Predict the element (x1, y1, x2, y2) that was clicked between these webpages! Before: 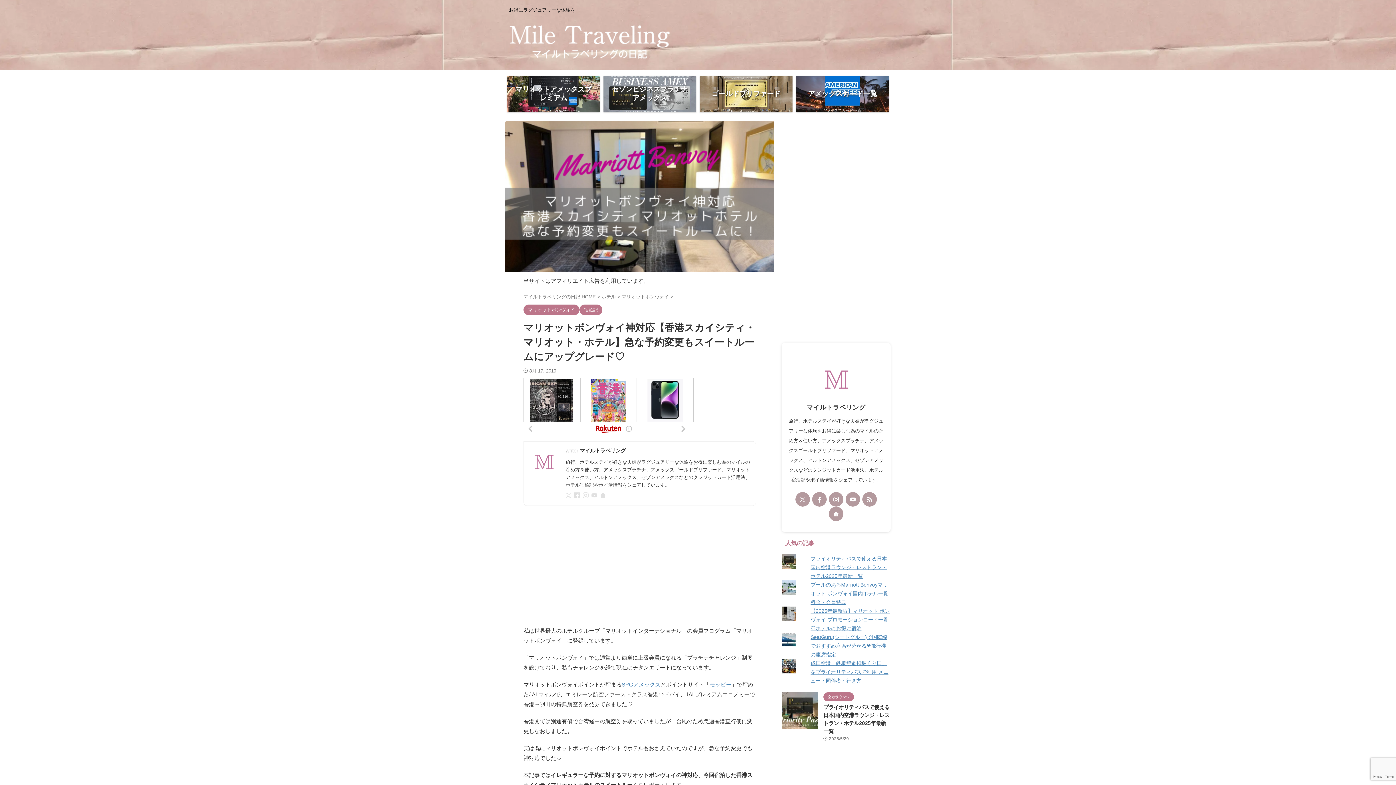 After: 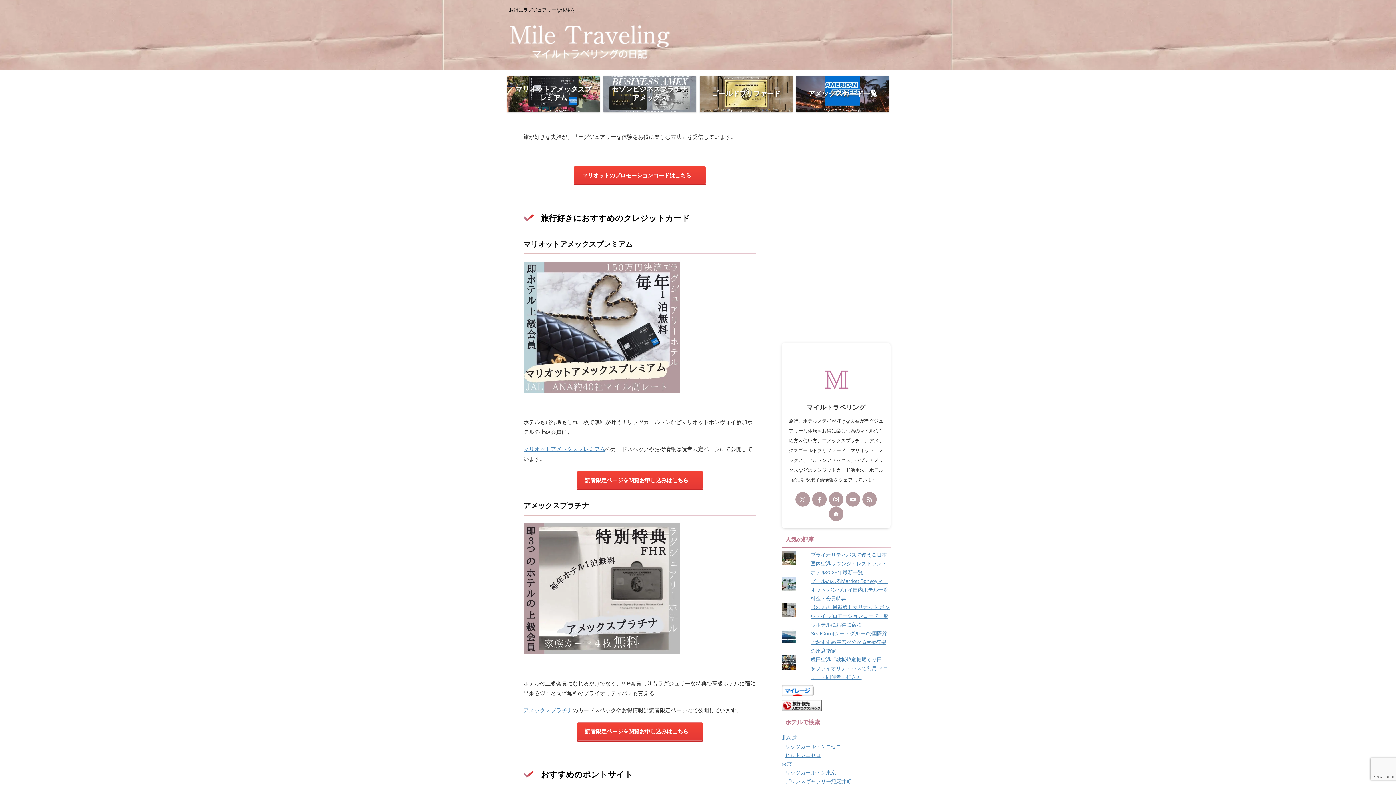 Action: bbox: (523, 294, 597, 299) label: マイルトラベリングの日記 HOME 